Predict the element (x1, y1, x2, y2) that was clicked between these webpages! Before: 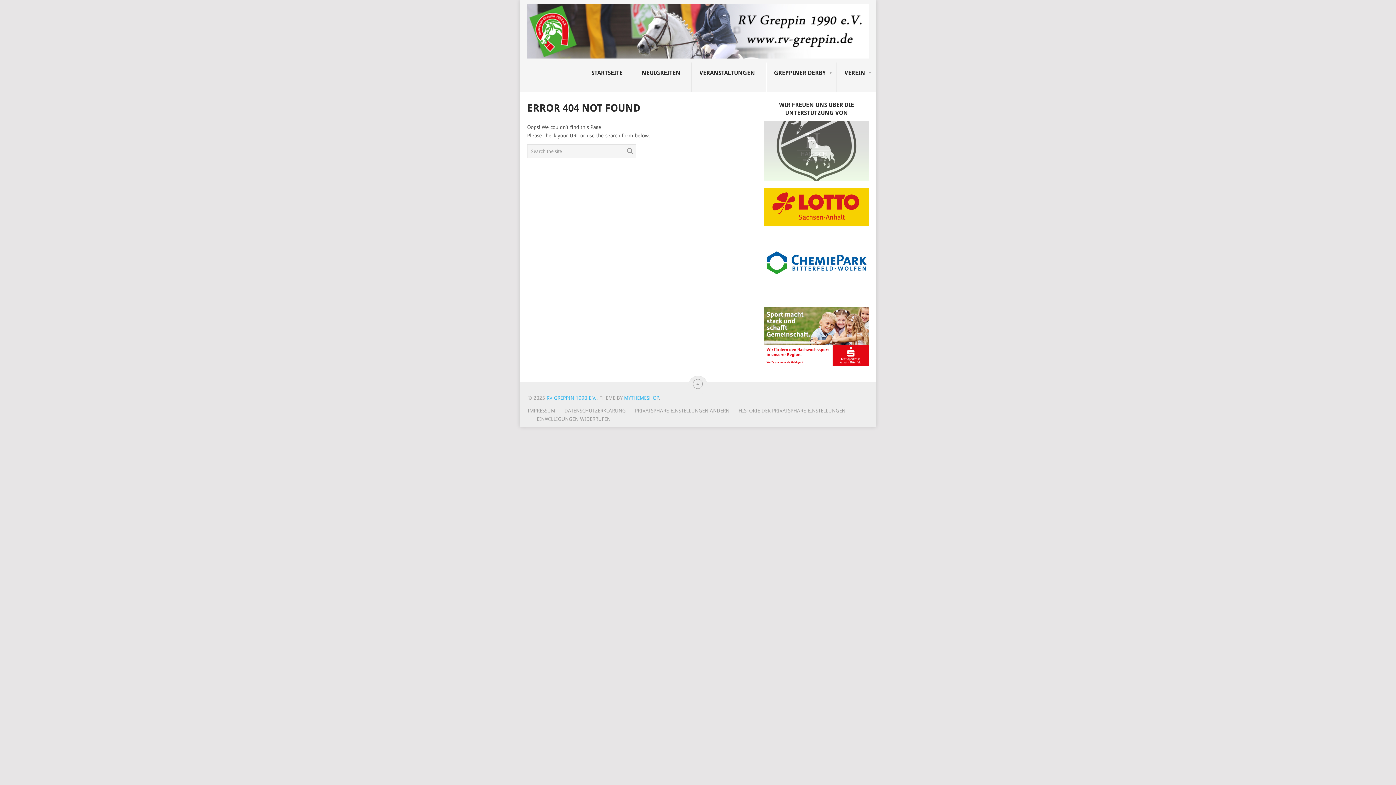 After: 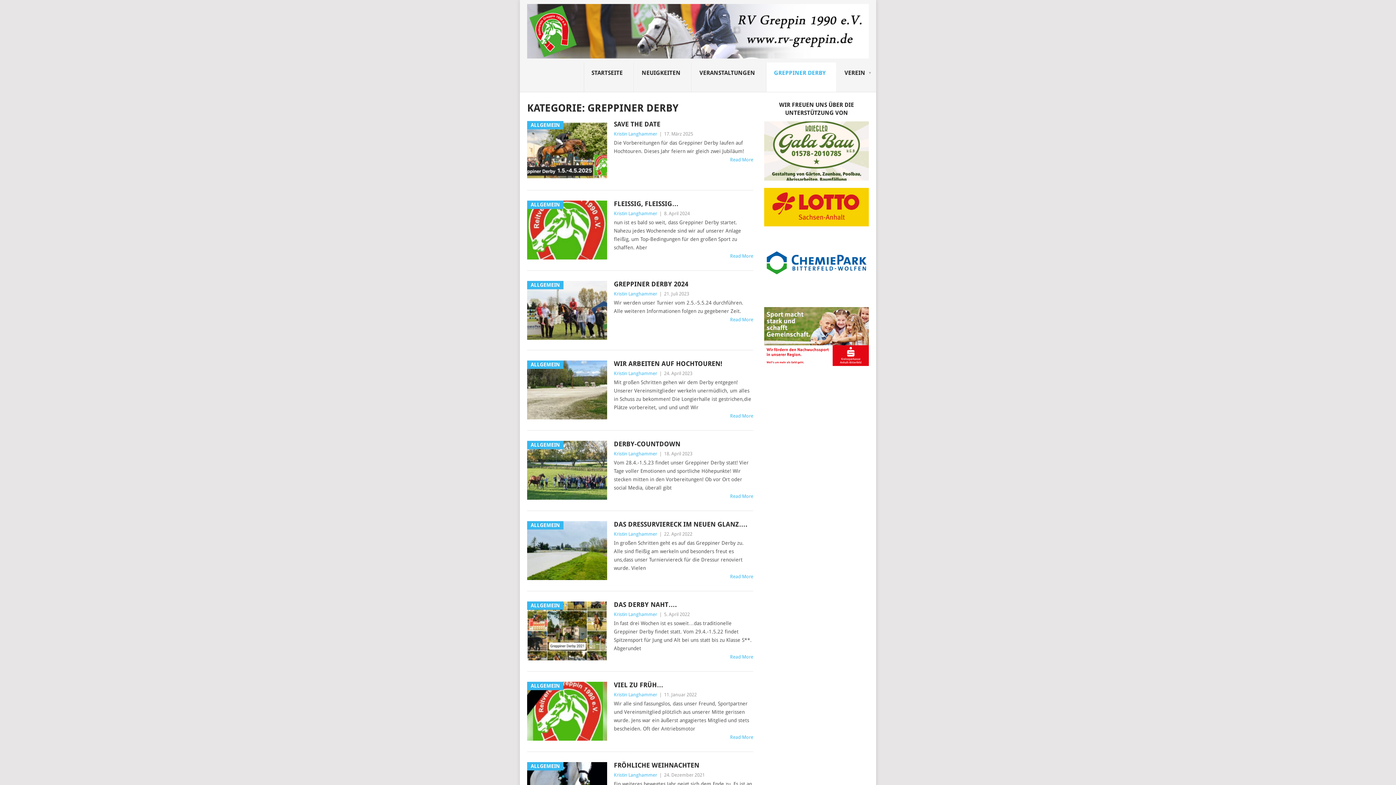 Action: bbox: (766, 62, 837, 92) label: GREPPINER DERBY
